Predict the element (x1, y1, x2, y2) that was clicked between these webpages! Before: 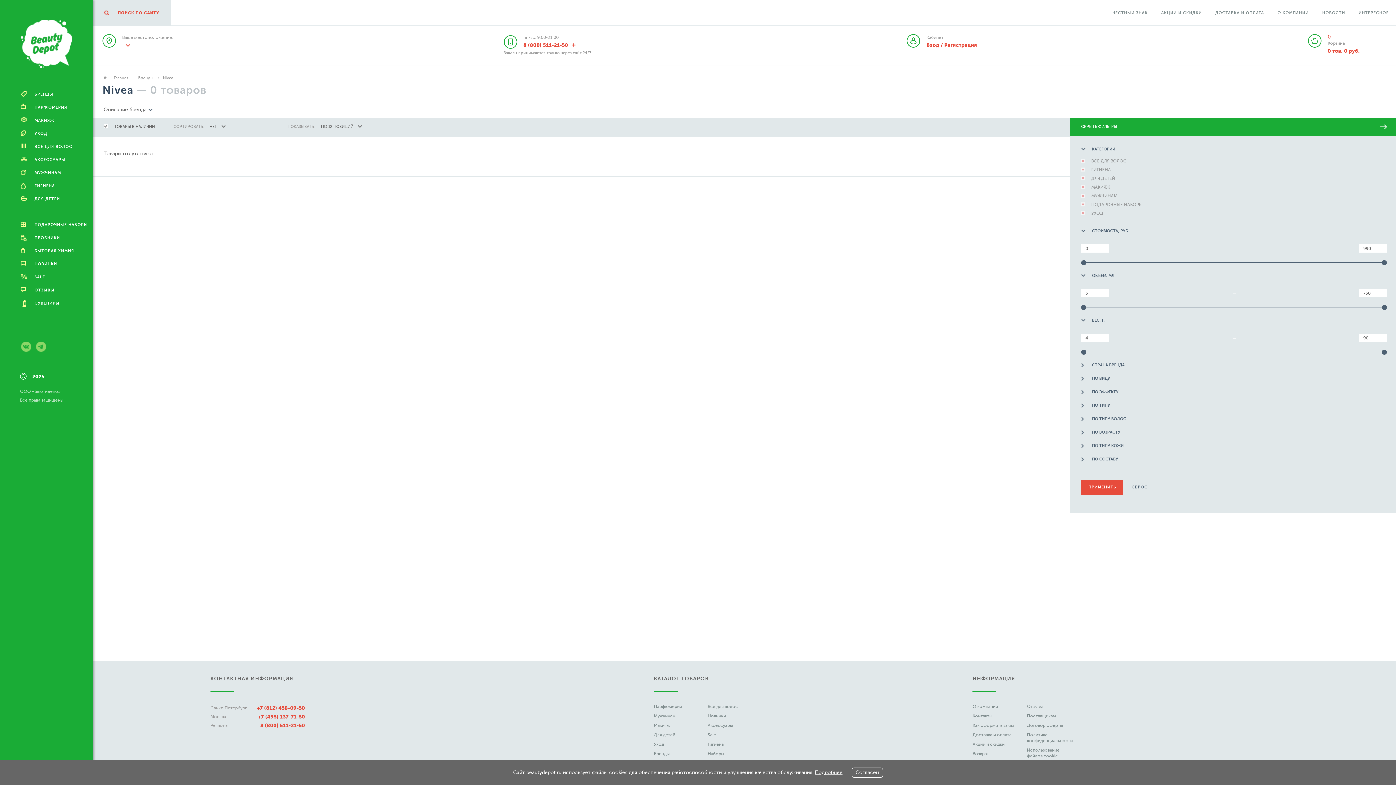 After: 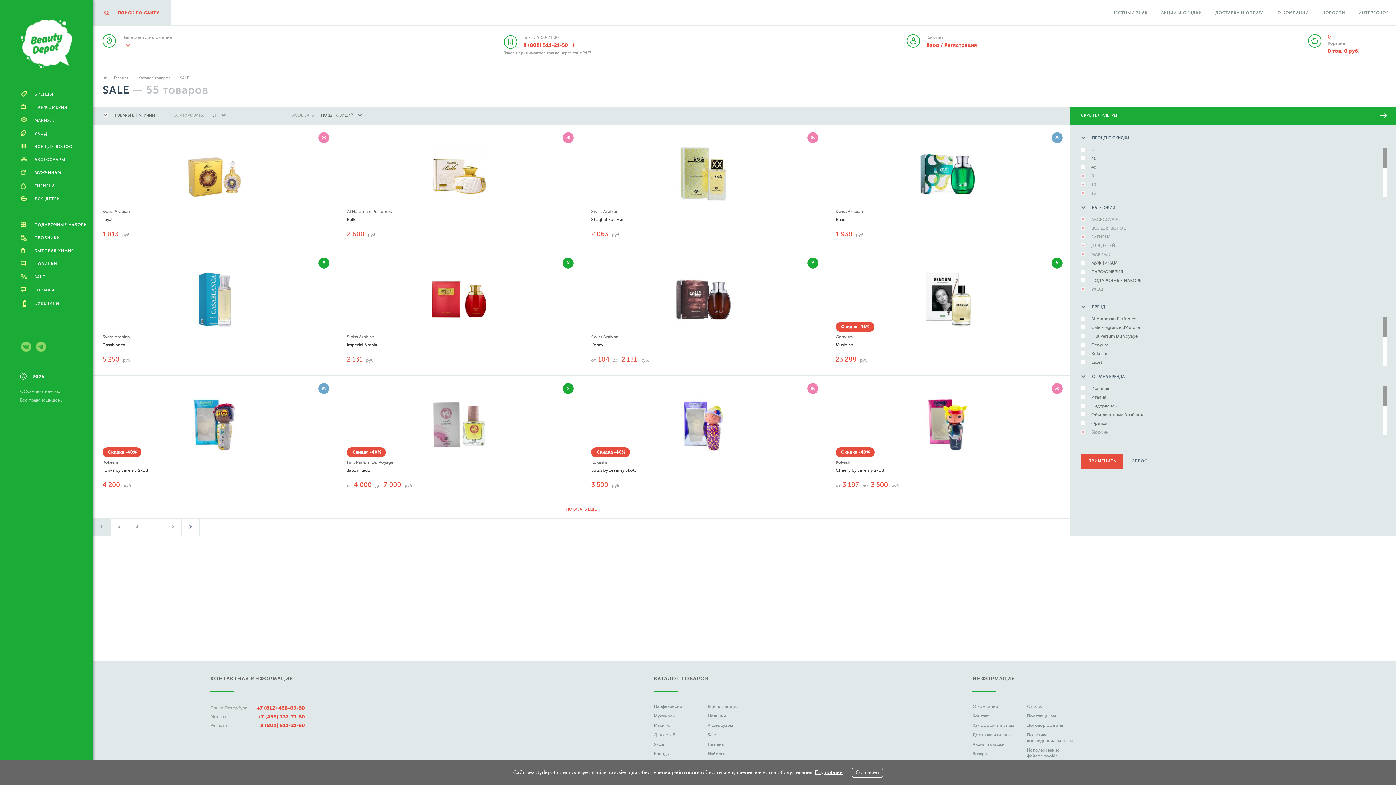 Action: bbox: (1, 270, 92, 283) label: SALE